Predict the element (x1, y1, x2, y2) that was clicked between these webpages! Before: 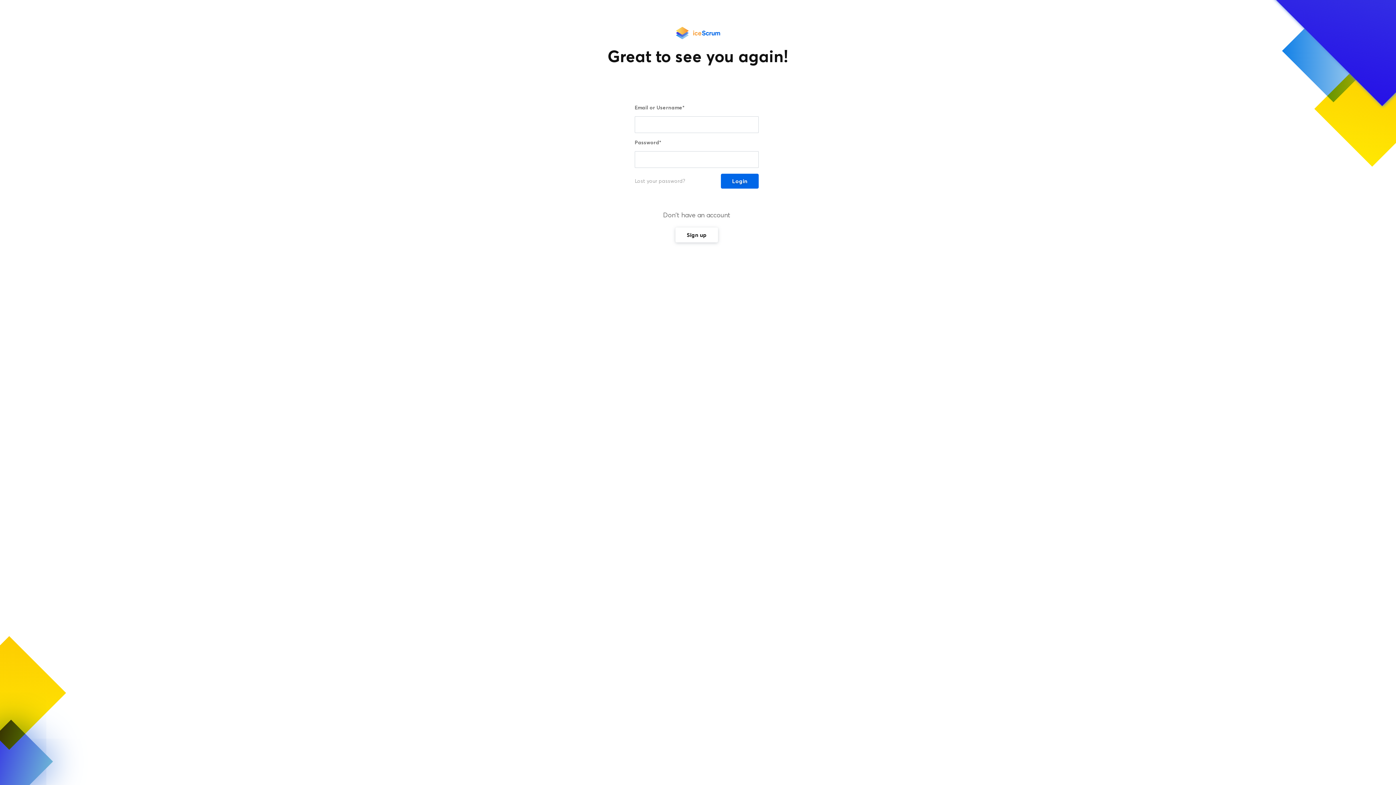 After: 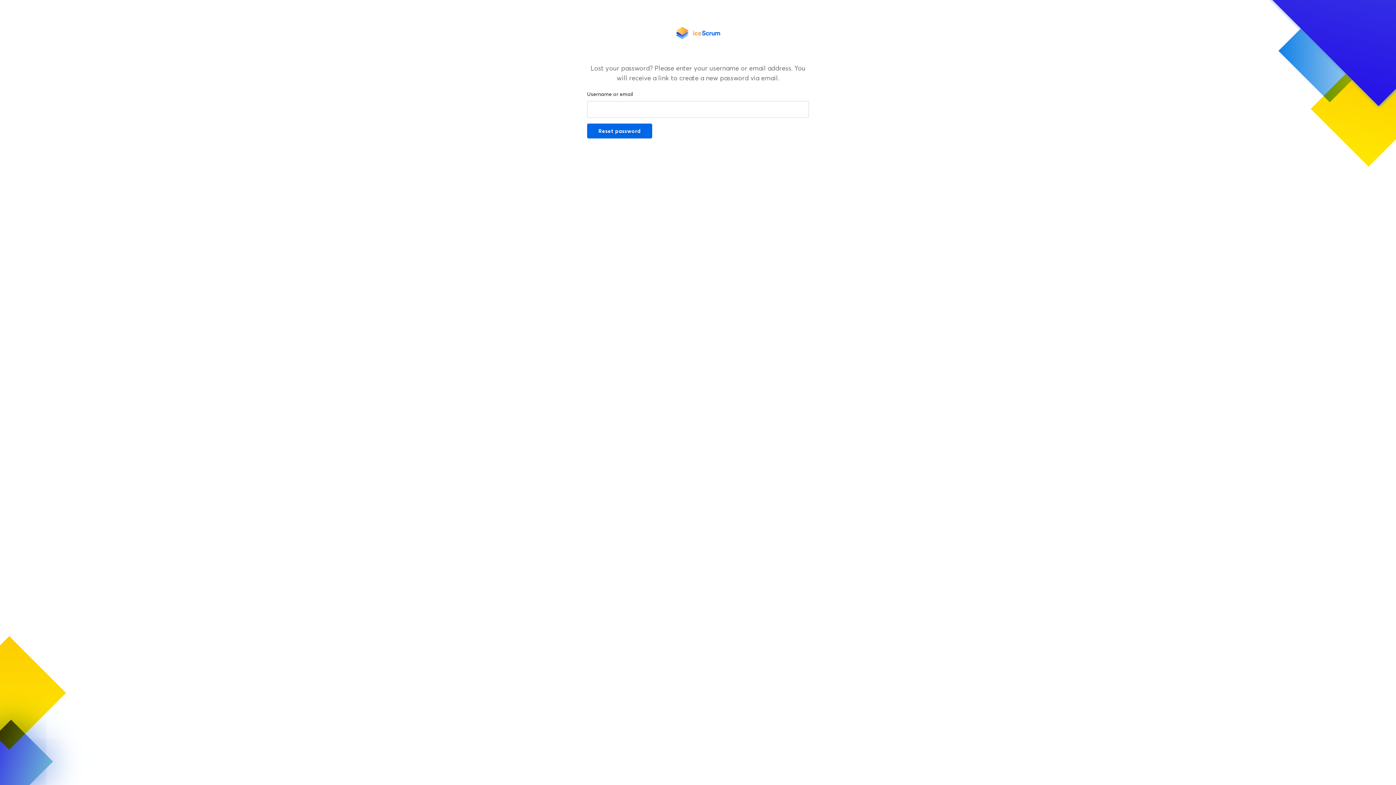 Action: label: Lost your password? bbox: (634, 177, 685, 185)